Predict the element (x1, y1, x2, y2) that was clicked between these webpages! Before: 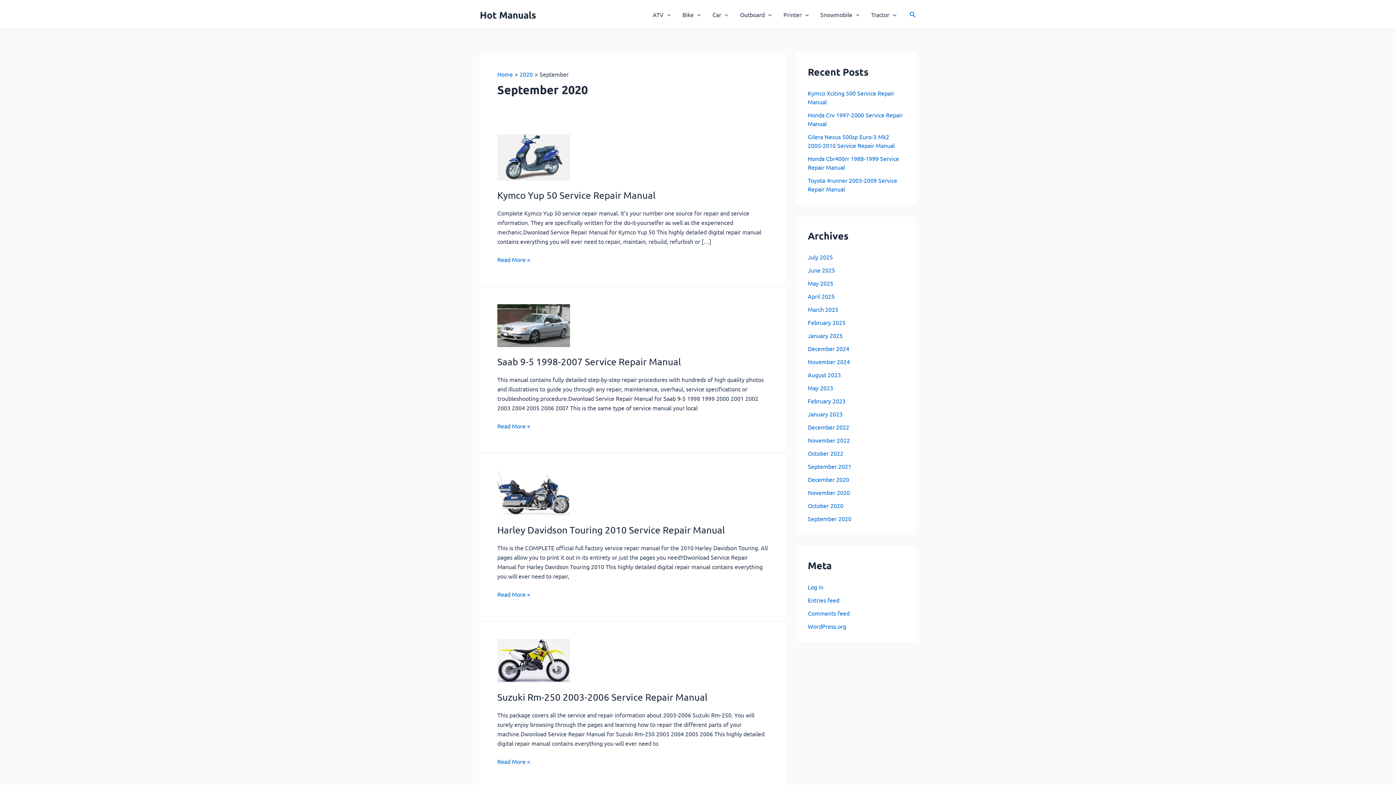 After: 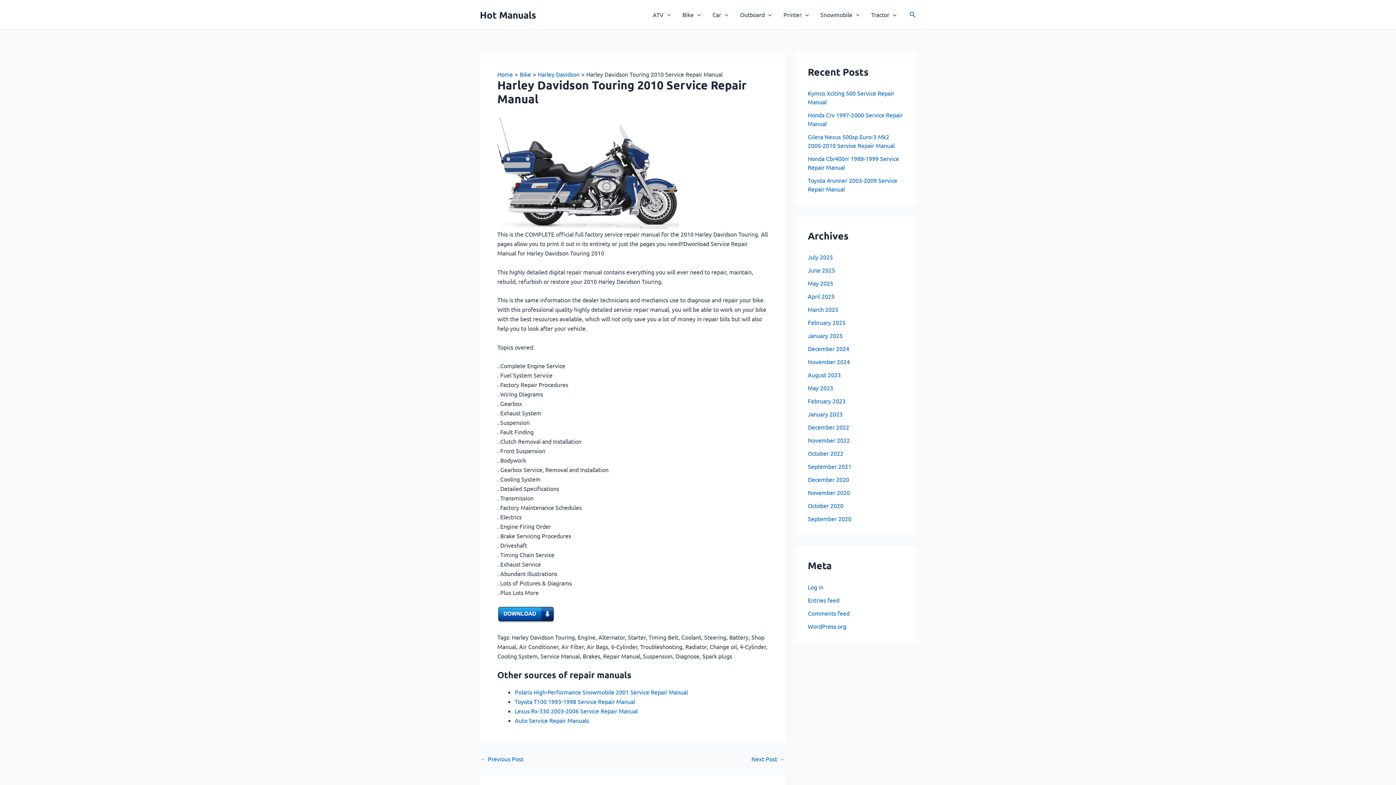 Action: bbox: (497, 524, 725, 535) label: Harley Davidson Touring 2010 Service Repair Manual